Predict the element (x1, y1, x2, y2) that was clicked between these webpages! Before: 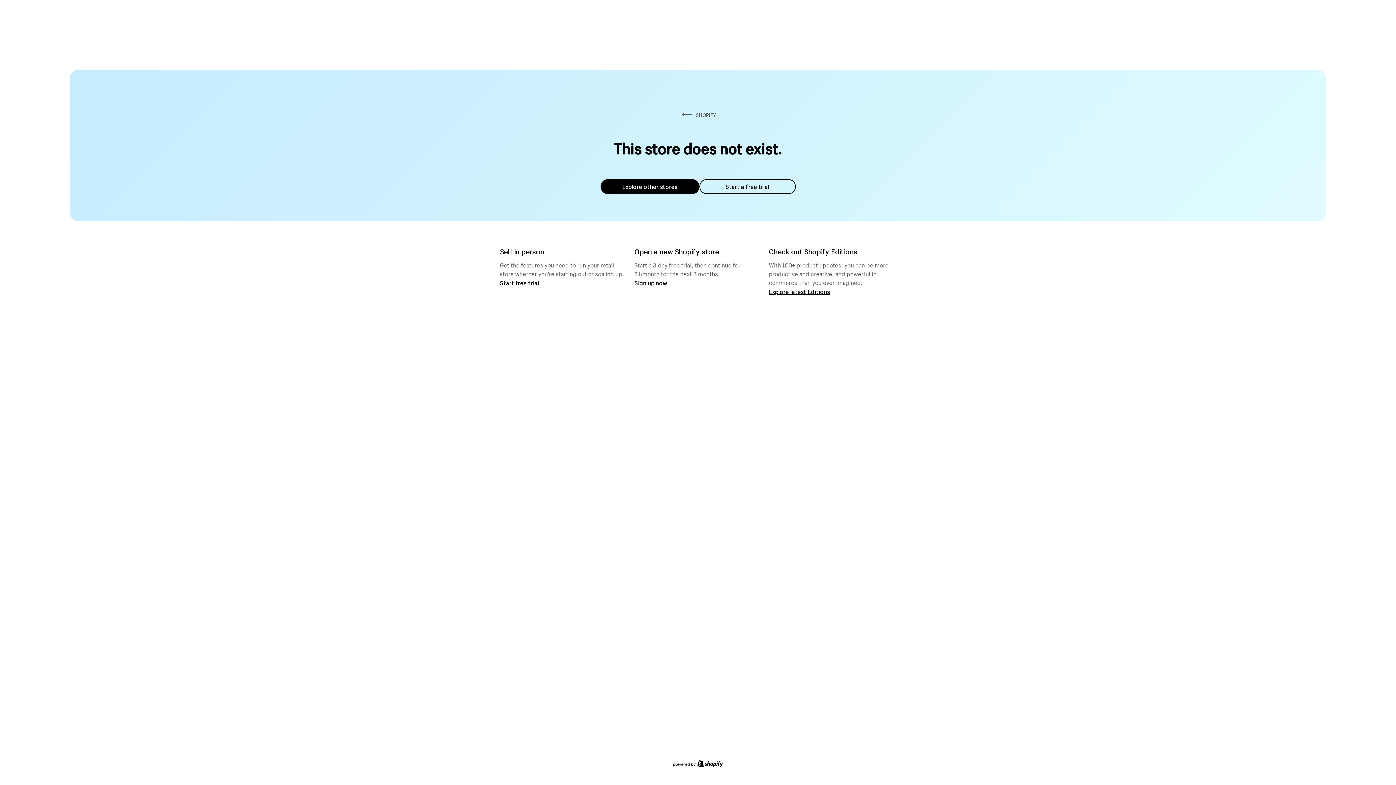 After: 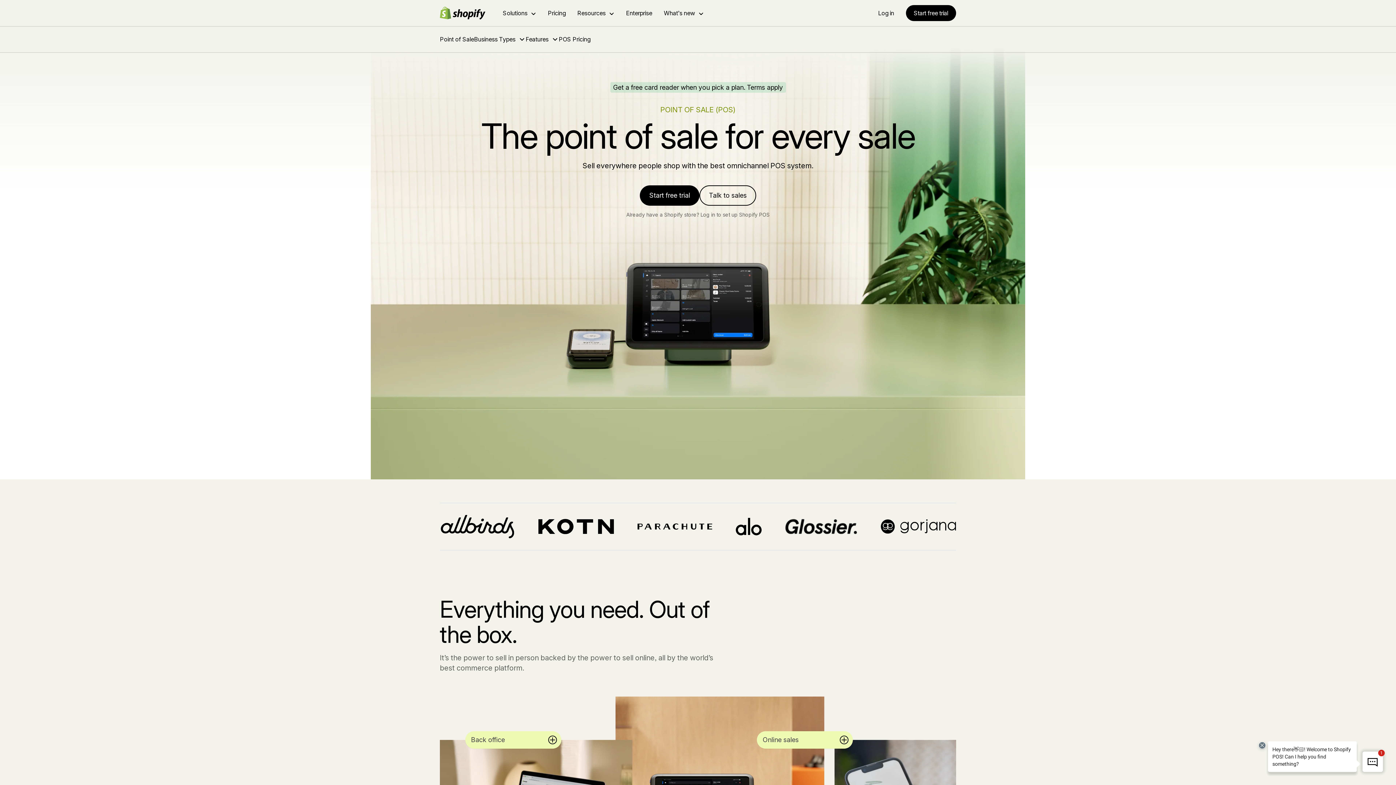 Action: bbox: (500, 279, 539, 286) label: Start free trial